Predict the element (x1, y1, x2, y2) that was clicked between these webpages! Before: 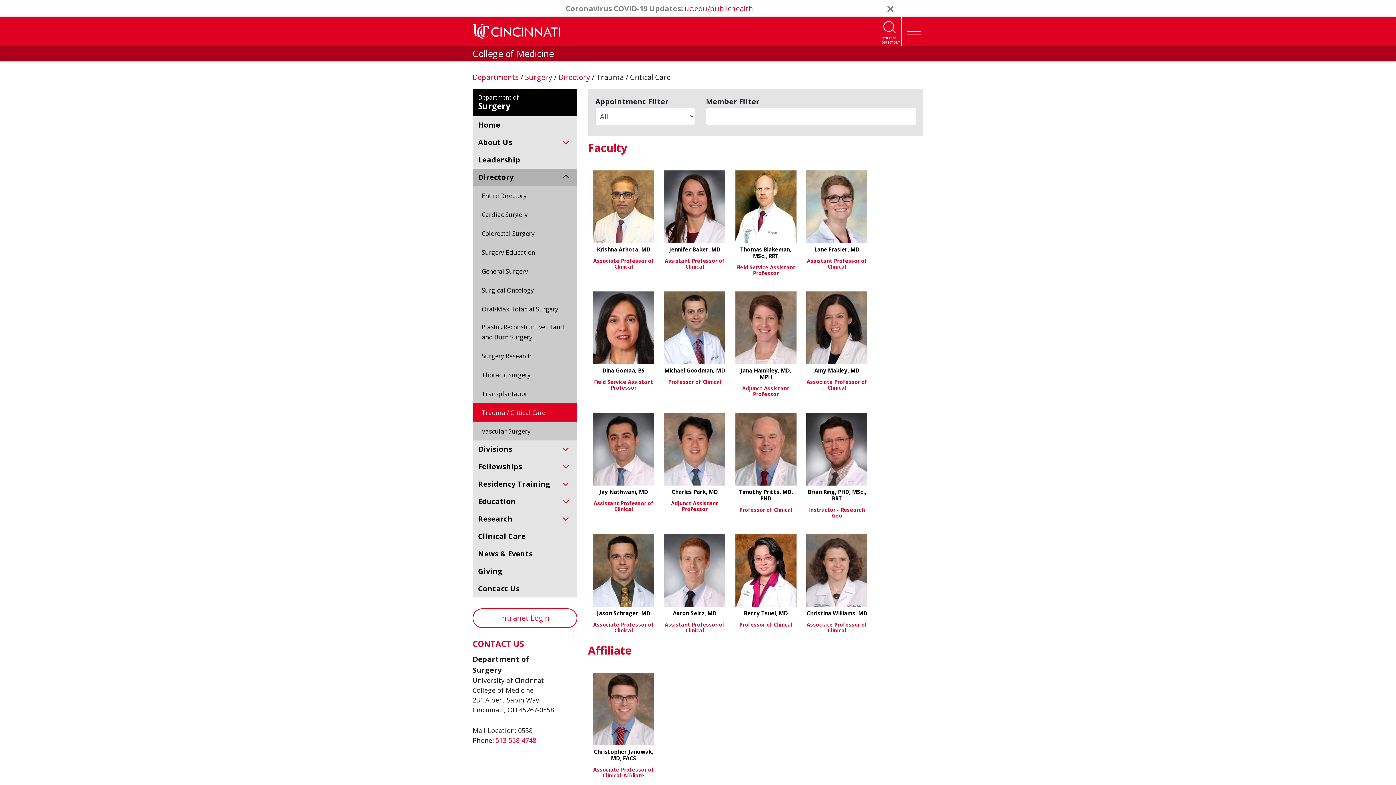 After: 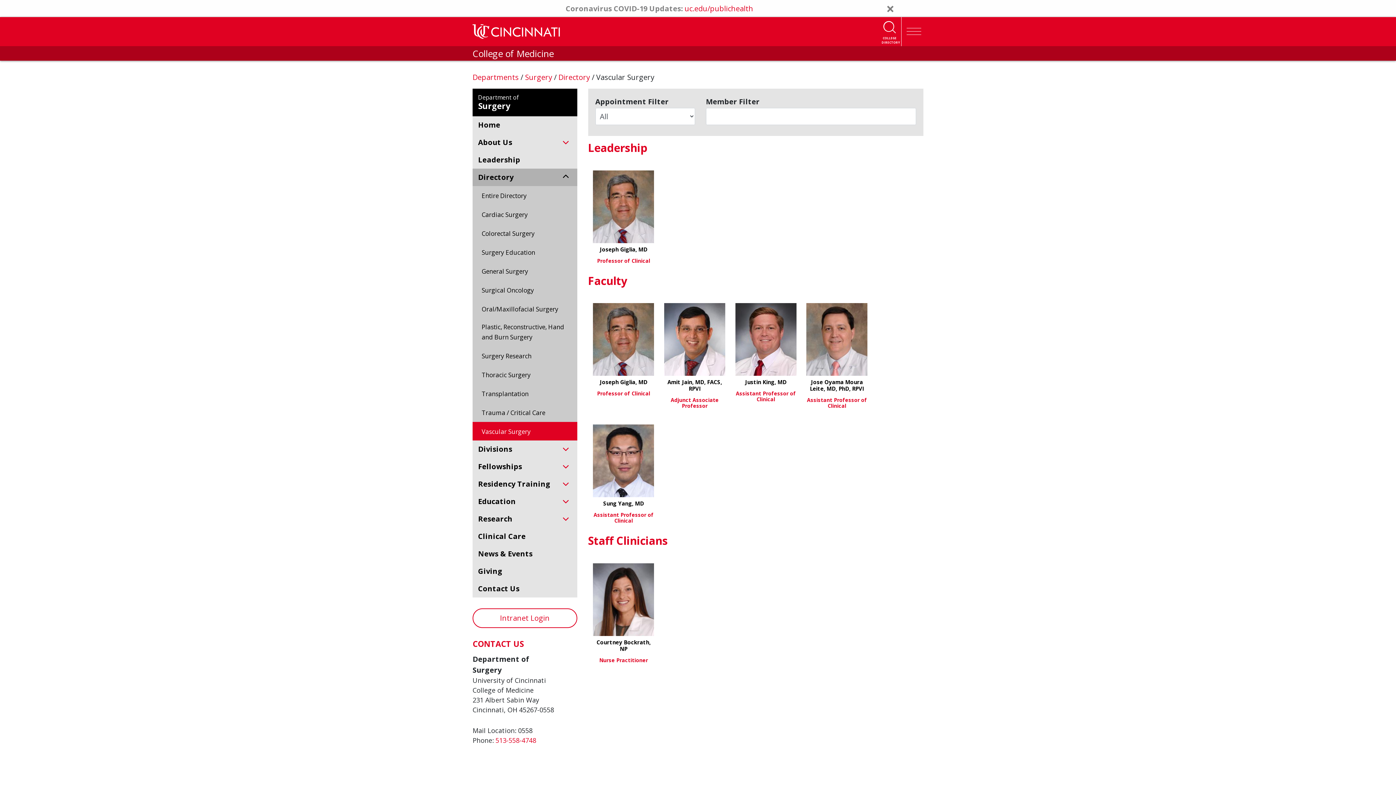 Action: label: Vascular Surgery bbox: (481, 426, 575, 436)